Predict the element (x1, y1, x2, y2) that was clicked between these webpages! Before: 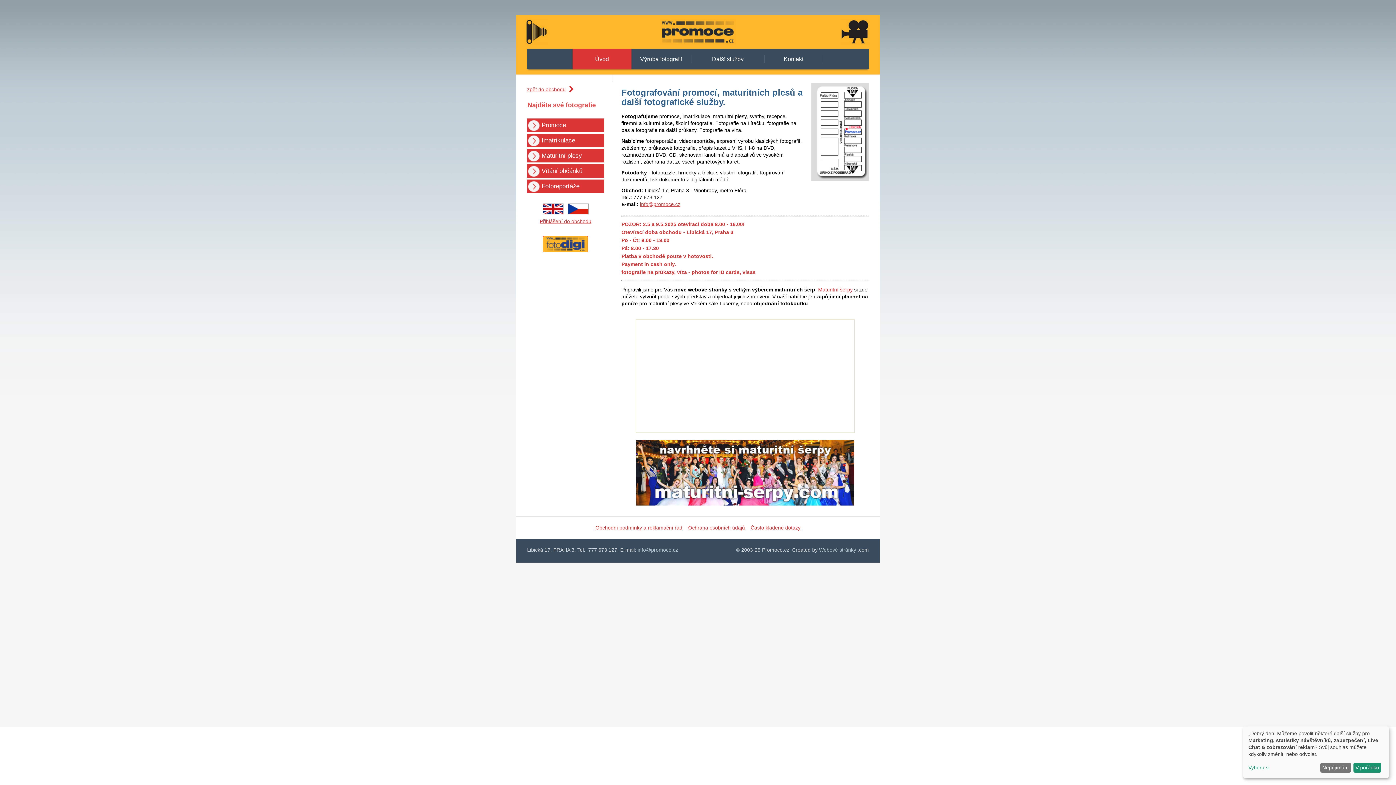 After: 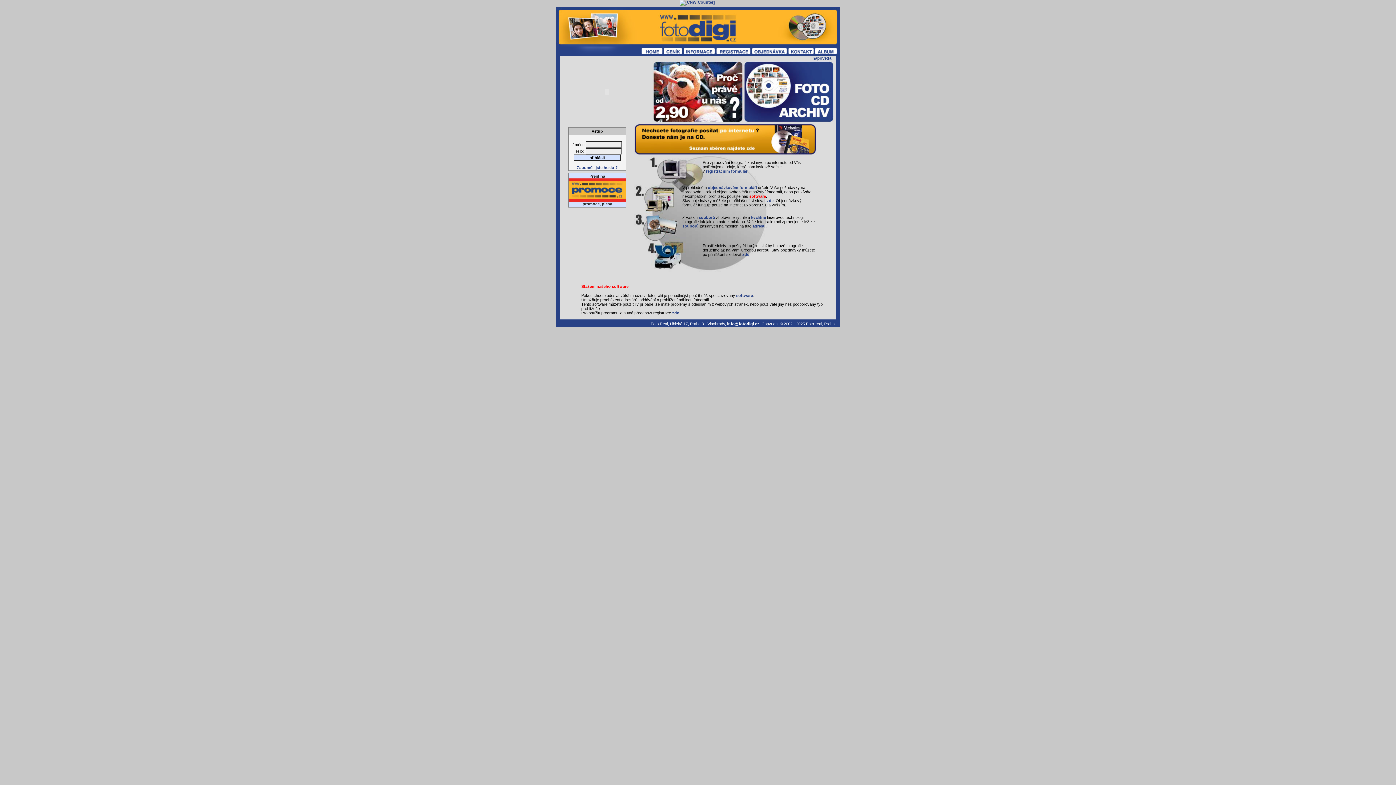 Action: bbox: (543, 236, 588, 252)